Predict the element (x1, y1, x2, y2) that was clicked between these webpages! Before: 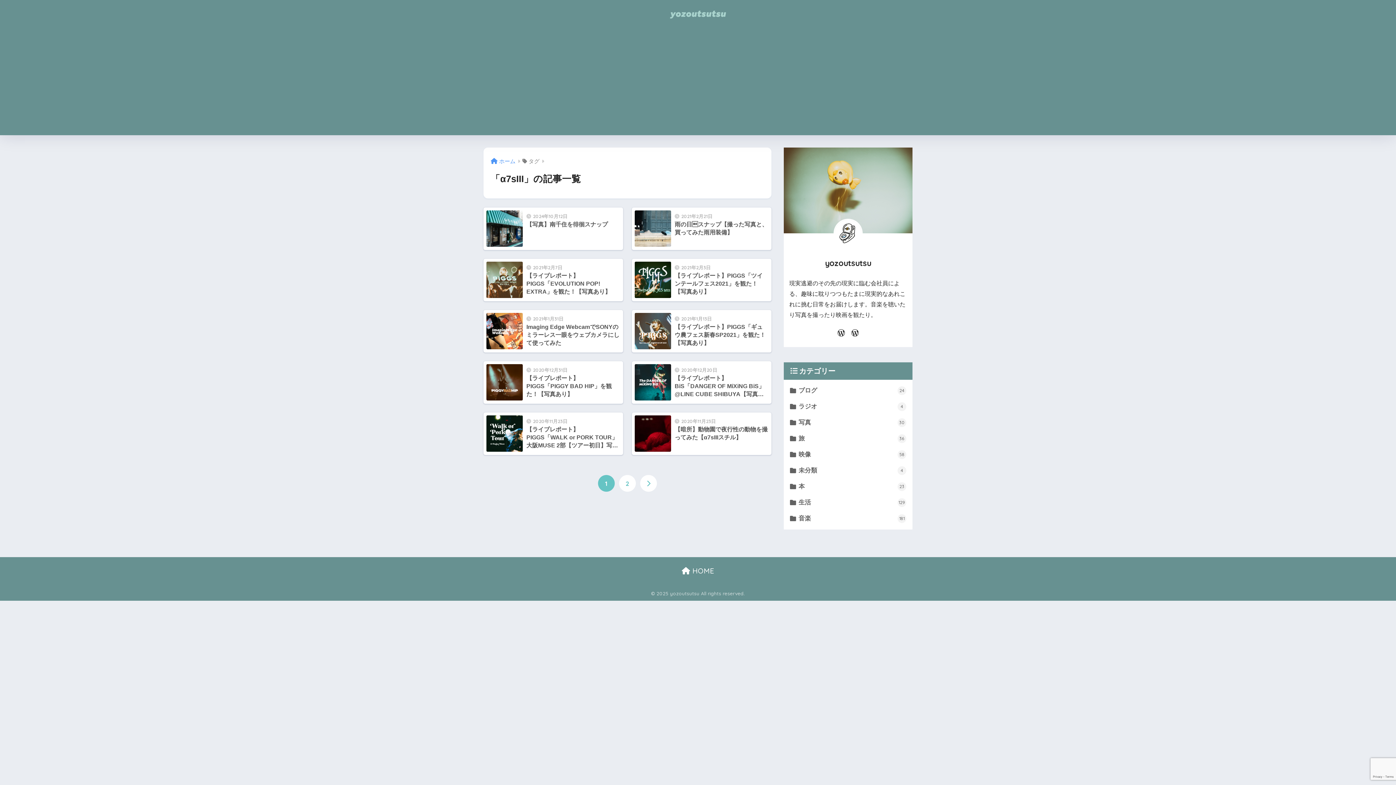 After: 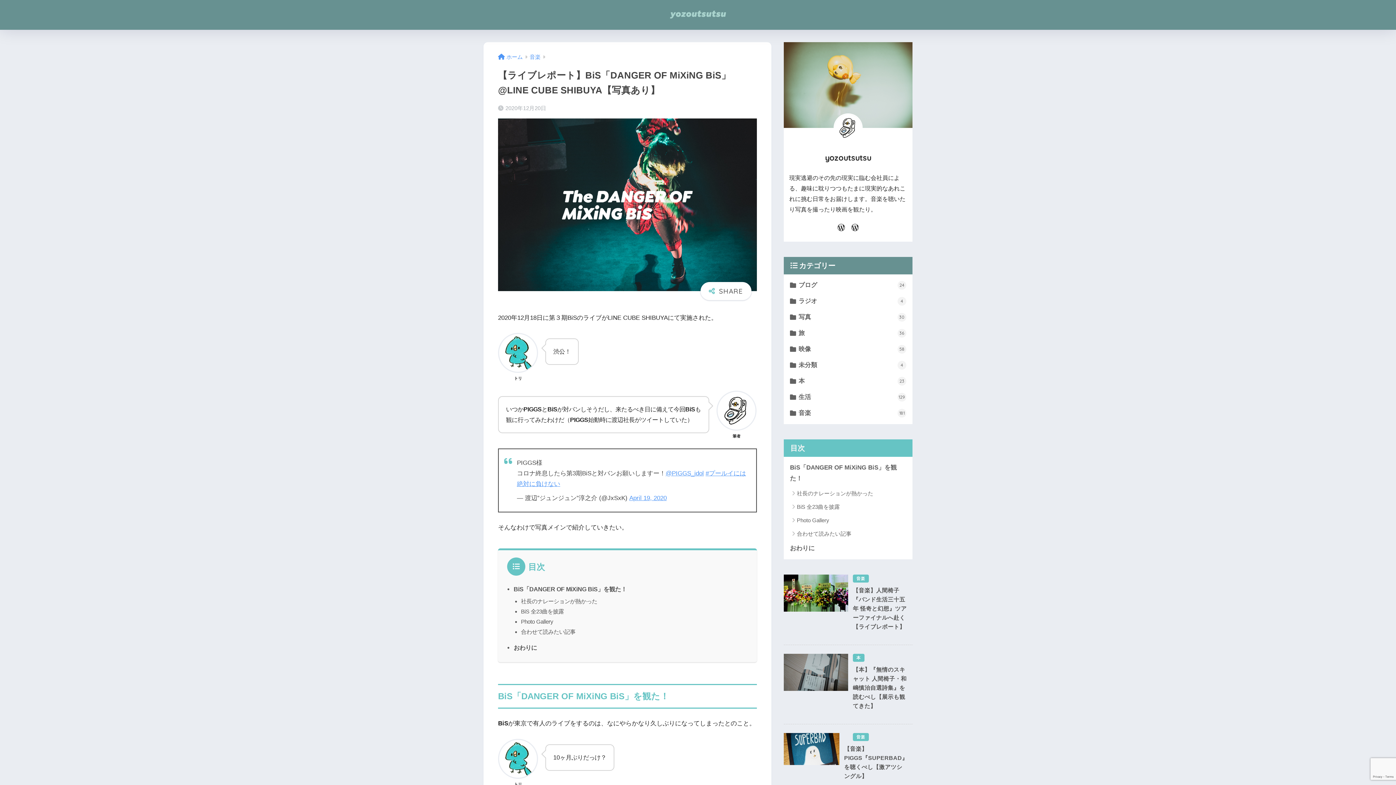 Action: label: 2020年12月20日
【ライブレポート】BiS「DANGER OF MiXiNG BiS」@LINE CUBE SHIBUYA【写真あり】 bbox: (631, 361, 771, 403)